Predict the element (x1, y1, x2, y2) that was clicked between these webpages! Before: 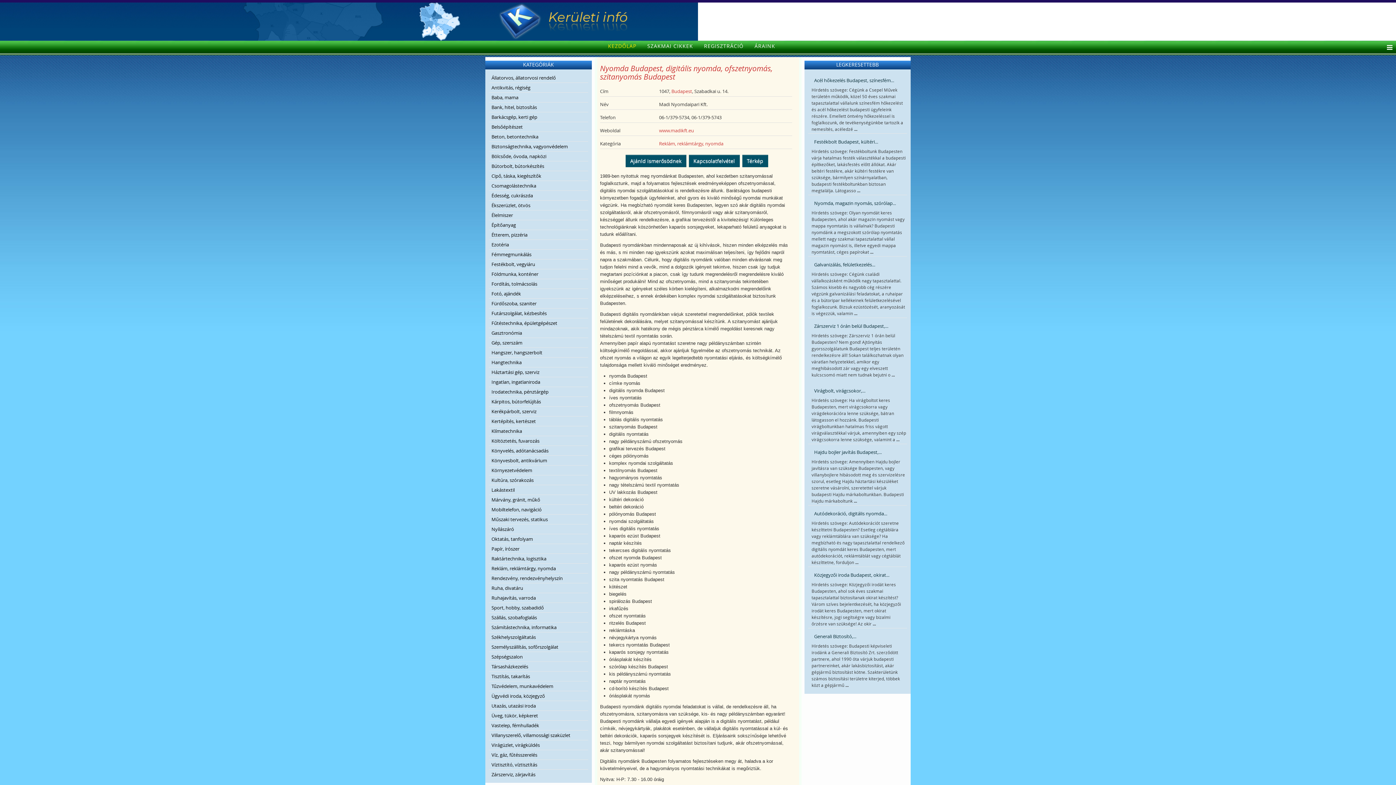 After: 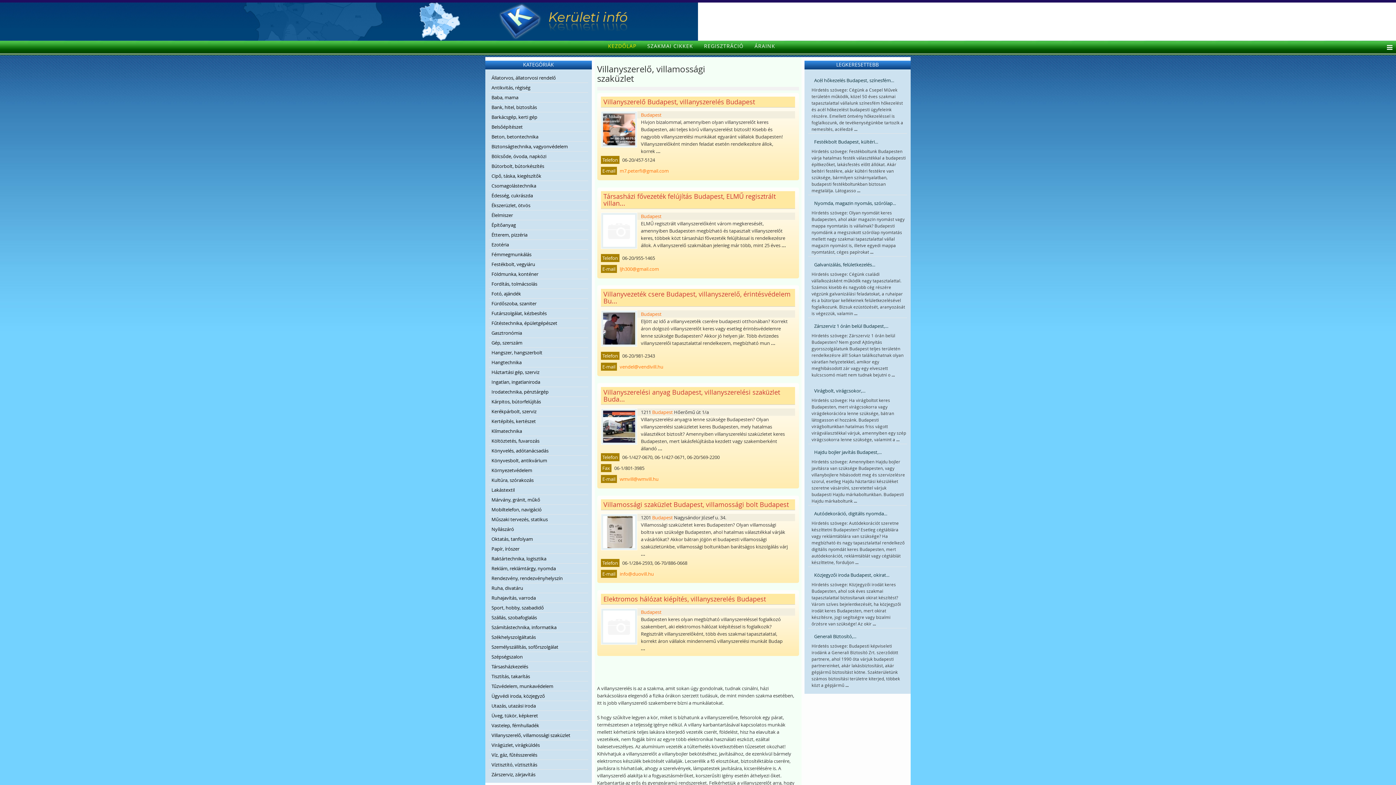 Action: label: Villanyszerelő, villamossági szaküzlet bbox: (489, 730, 588, 740)